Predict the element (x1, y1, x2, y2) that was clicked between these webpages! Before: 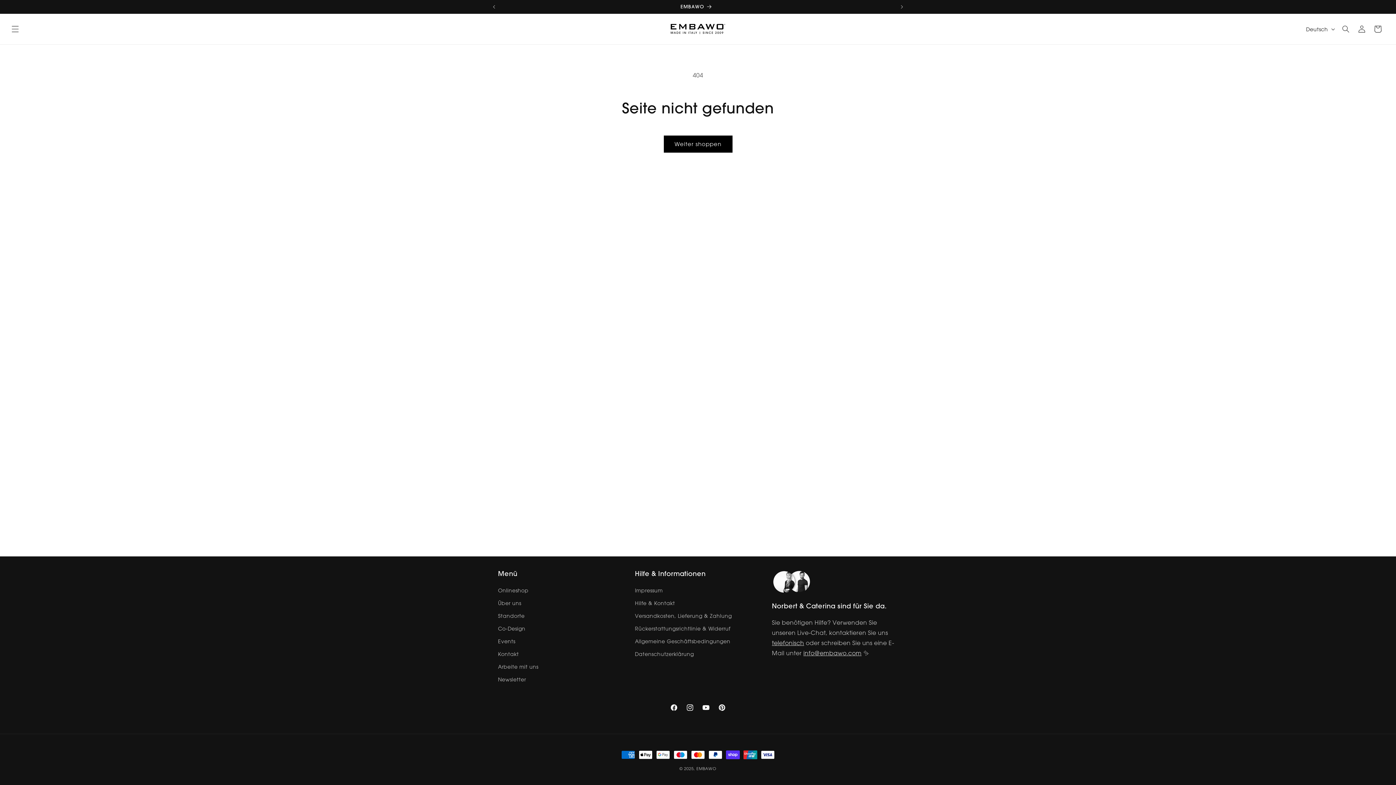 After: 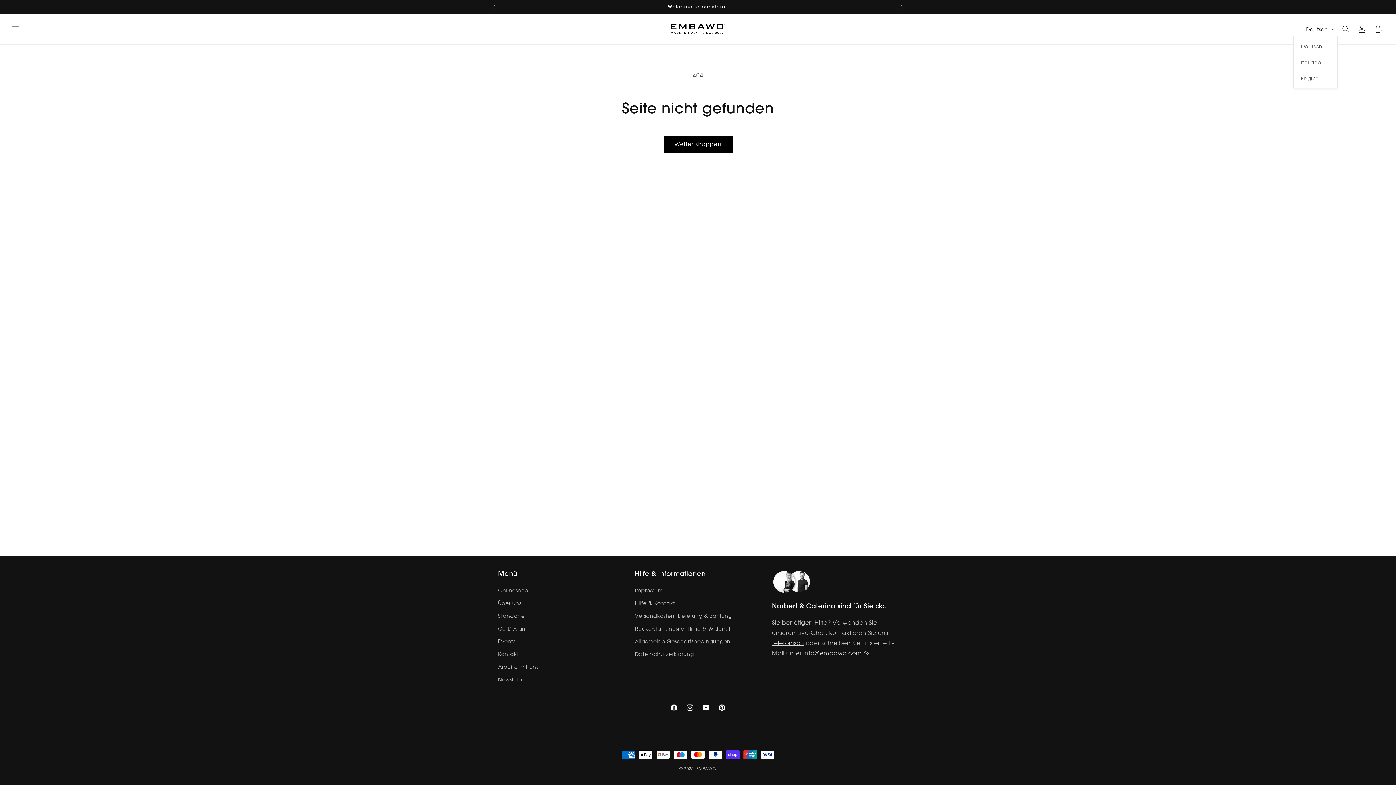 Action: label: Deutsch bbox: (1302, 22, 1338, 36)